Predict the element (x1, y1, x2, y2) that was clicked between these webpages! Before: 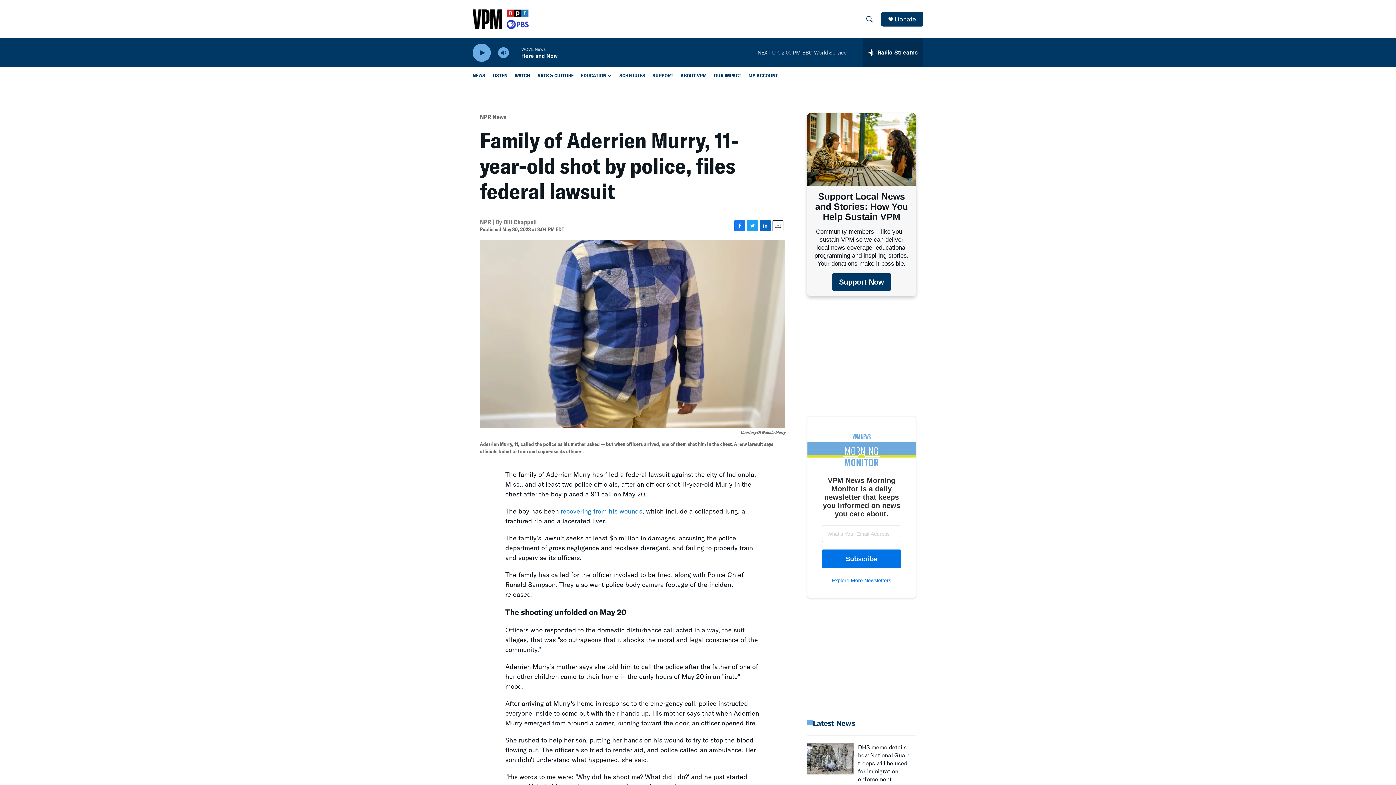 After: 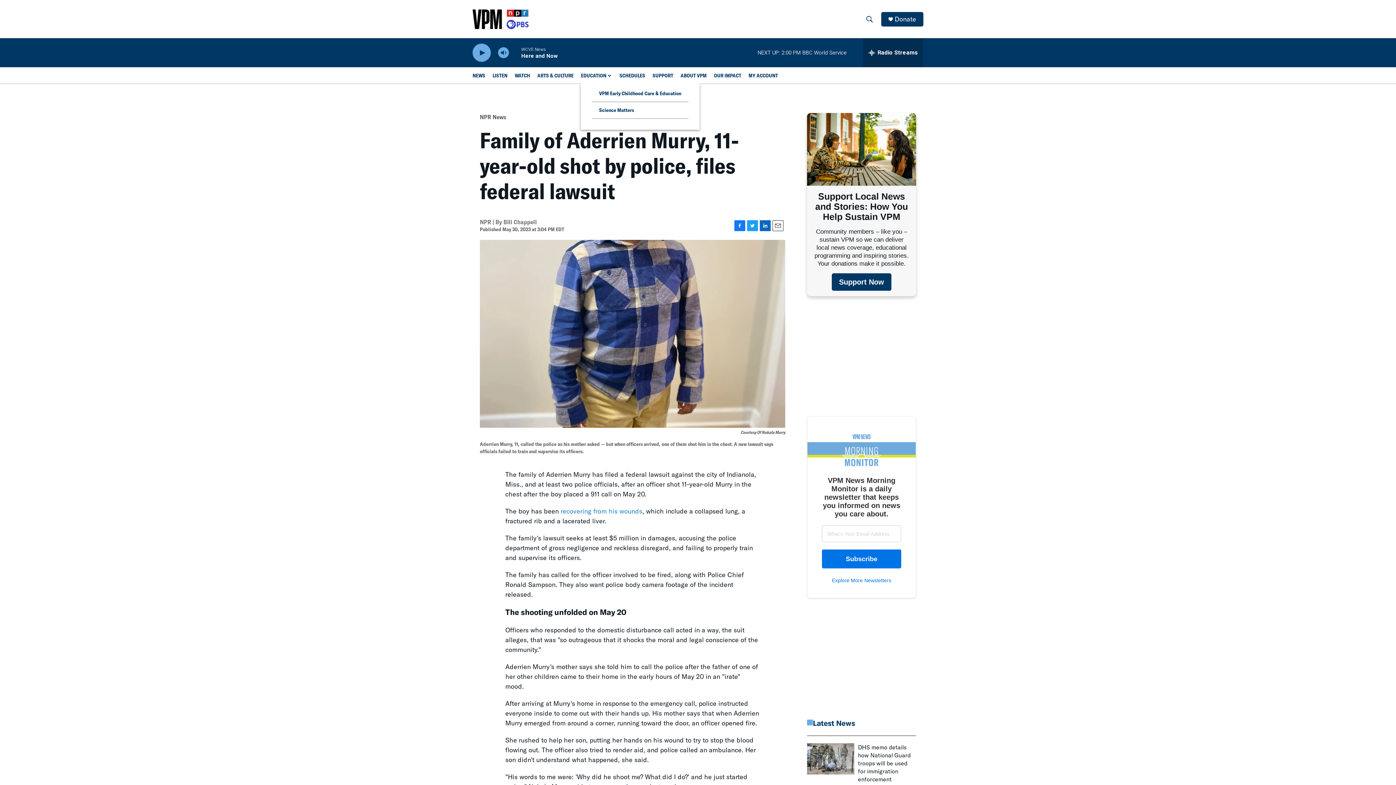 Action: bbox: (606, 72, 612, 78) label: Open Sub Navigation